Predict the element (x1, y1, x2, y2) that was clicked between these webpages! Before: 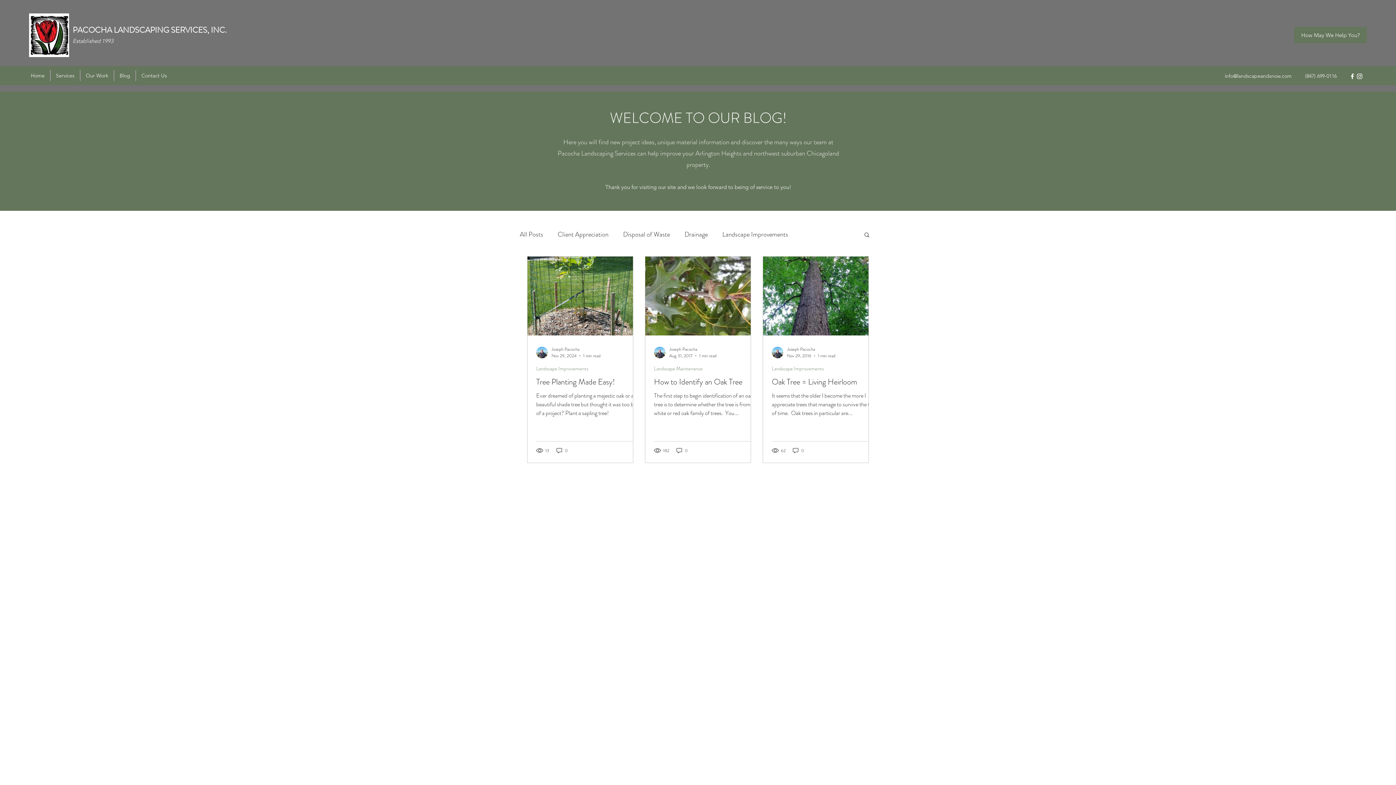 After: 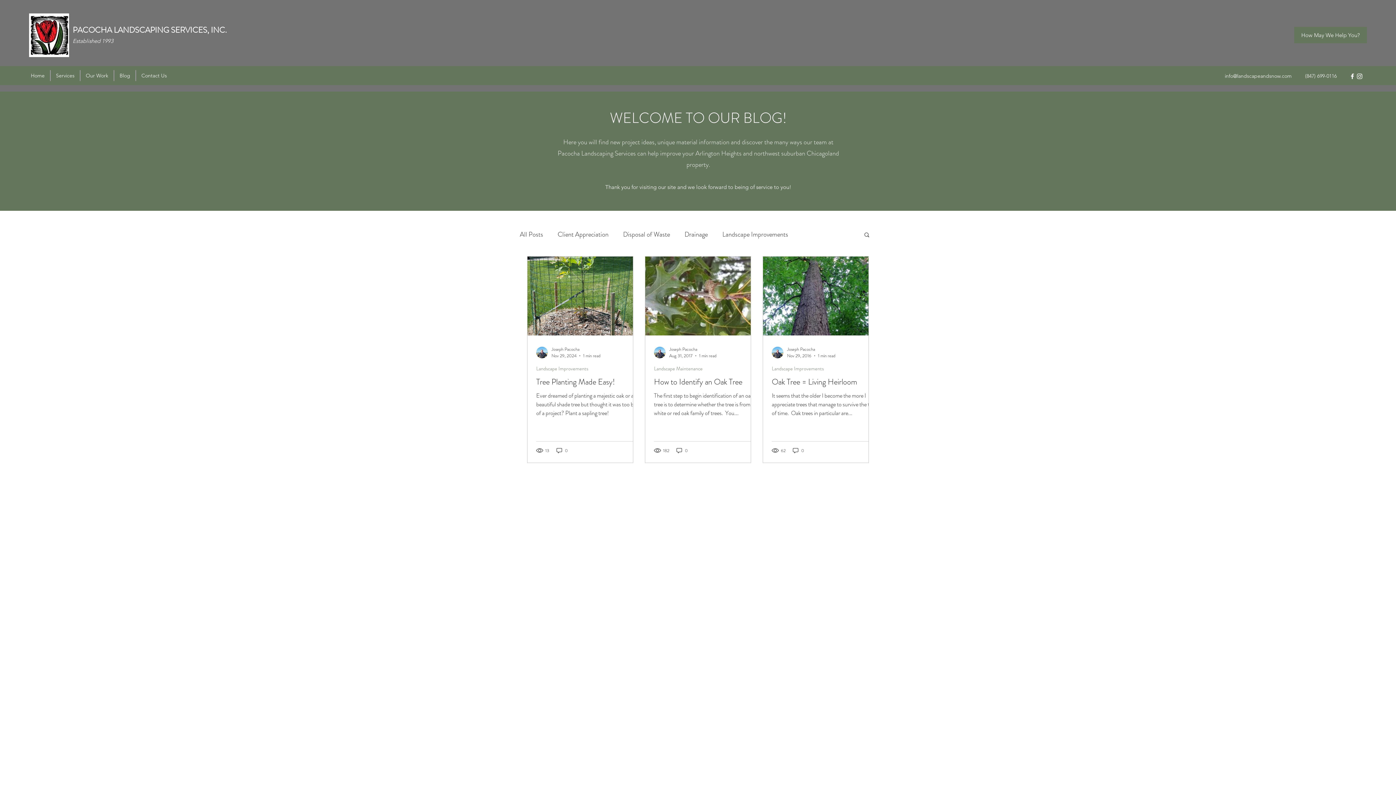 Action: bbox: (1349, 72, 1356, 80) label: Facebook